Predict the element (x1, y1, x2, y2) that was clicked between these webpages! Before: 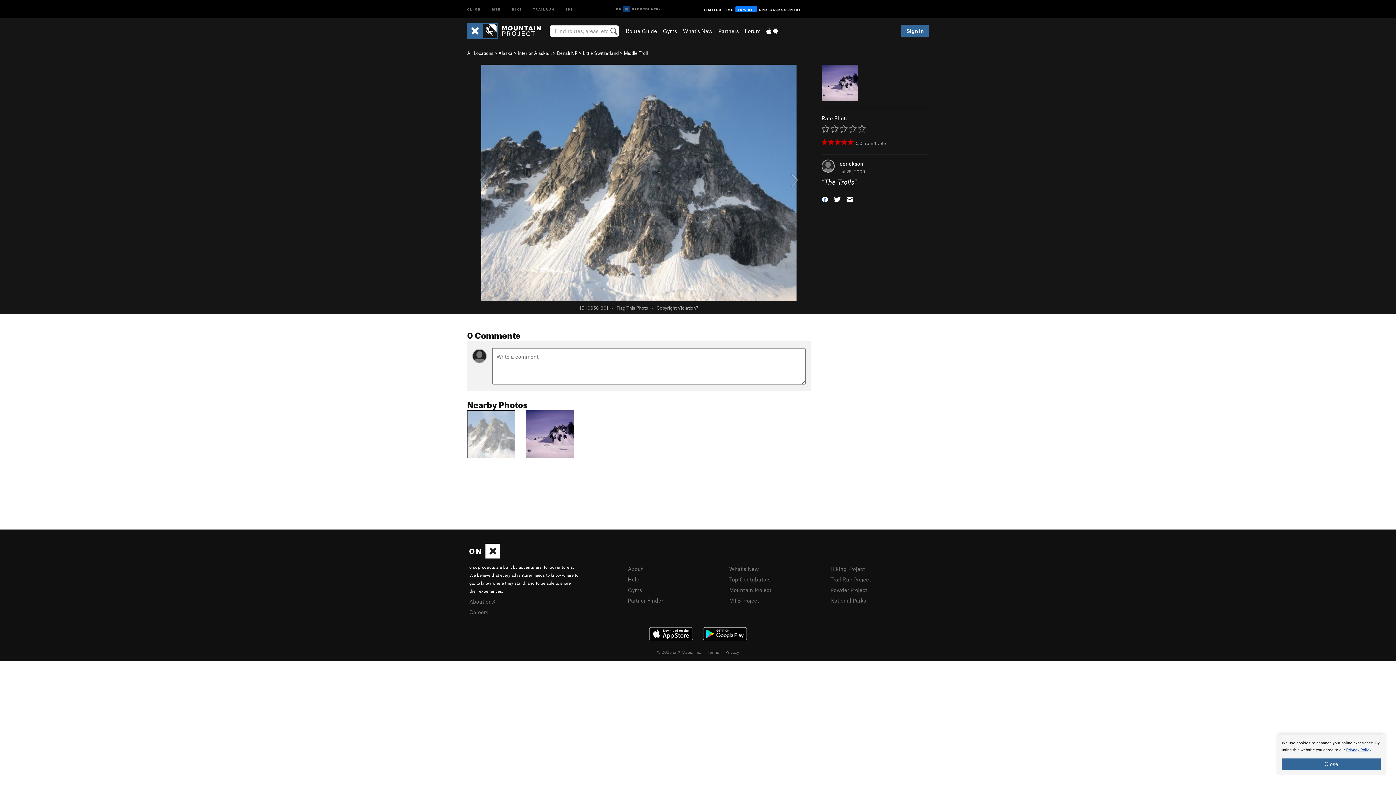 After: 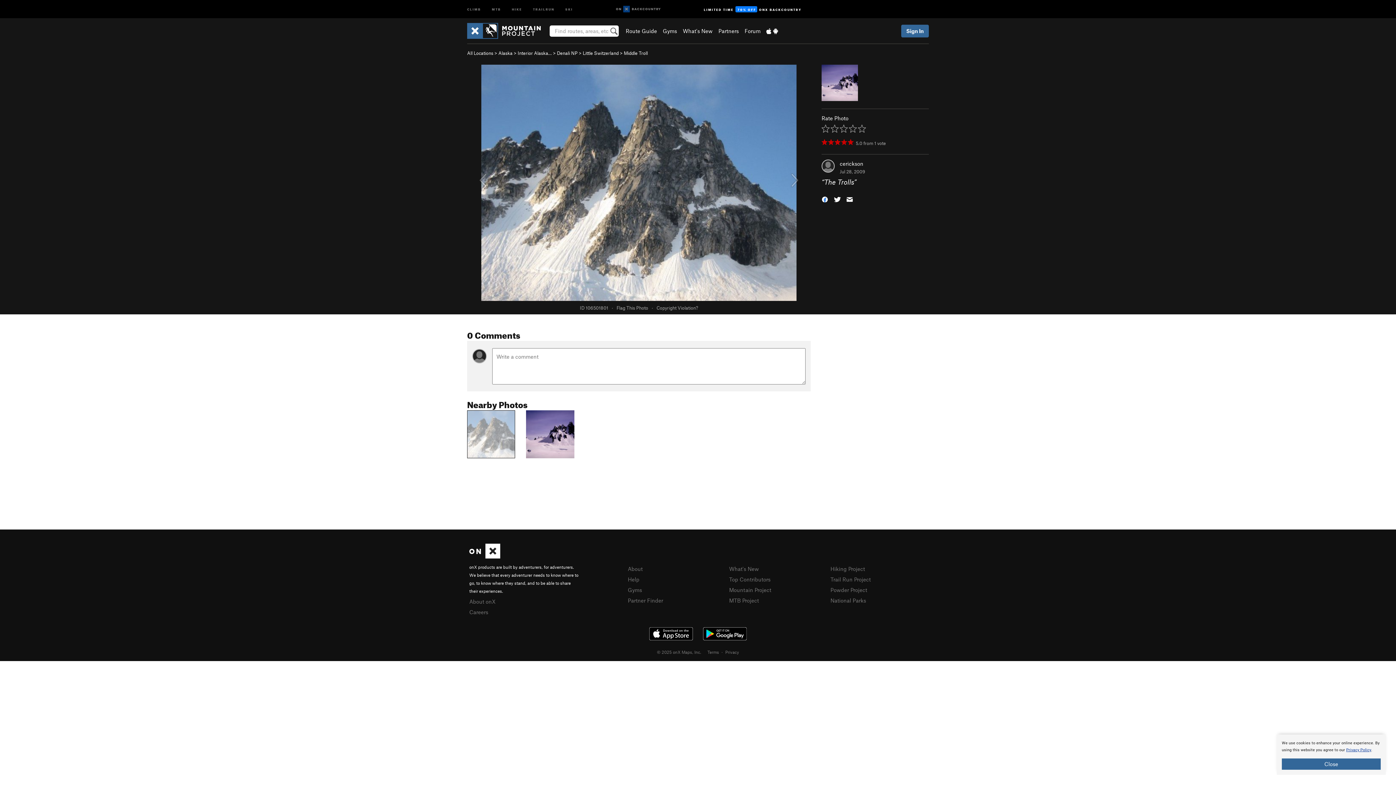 Action: bbox: (698, 625, 752, 643)